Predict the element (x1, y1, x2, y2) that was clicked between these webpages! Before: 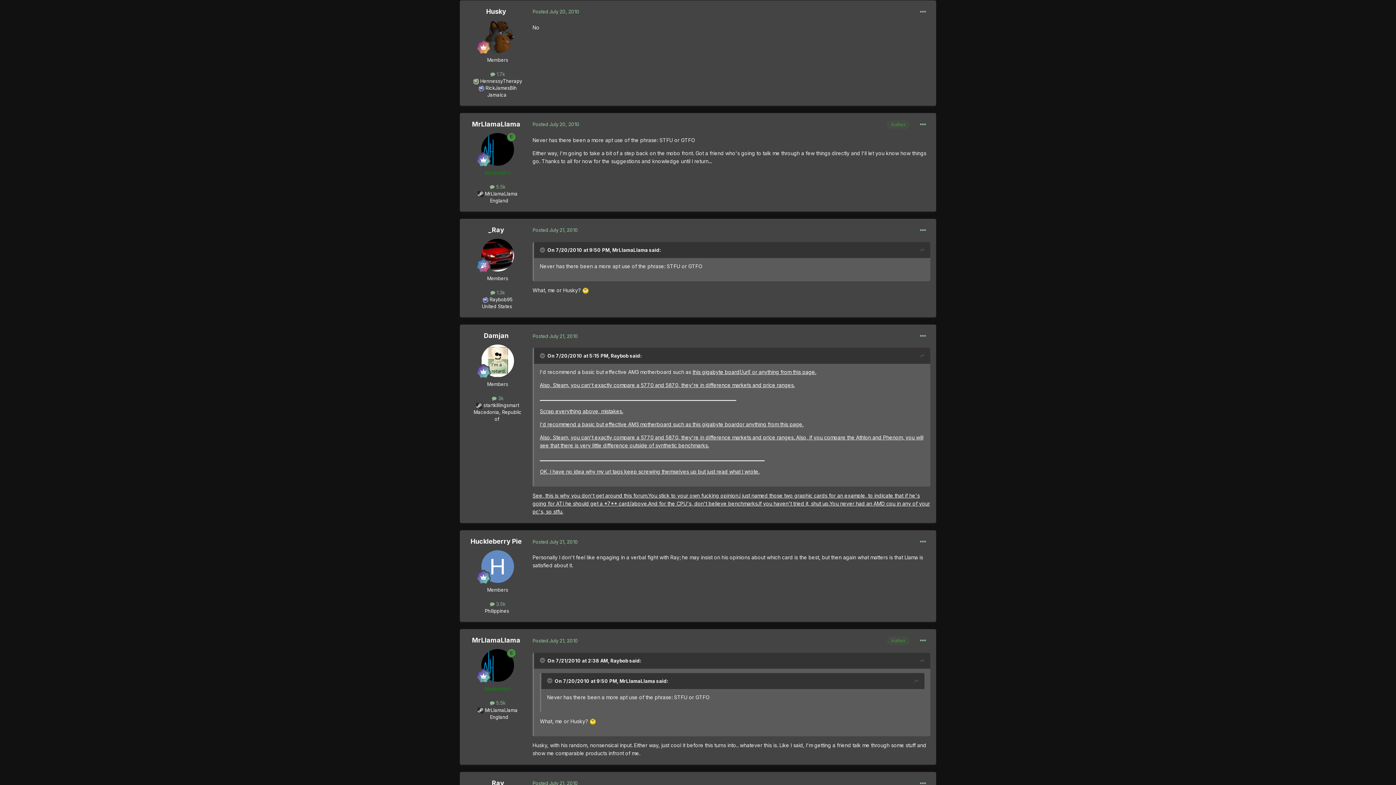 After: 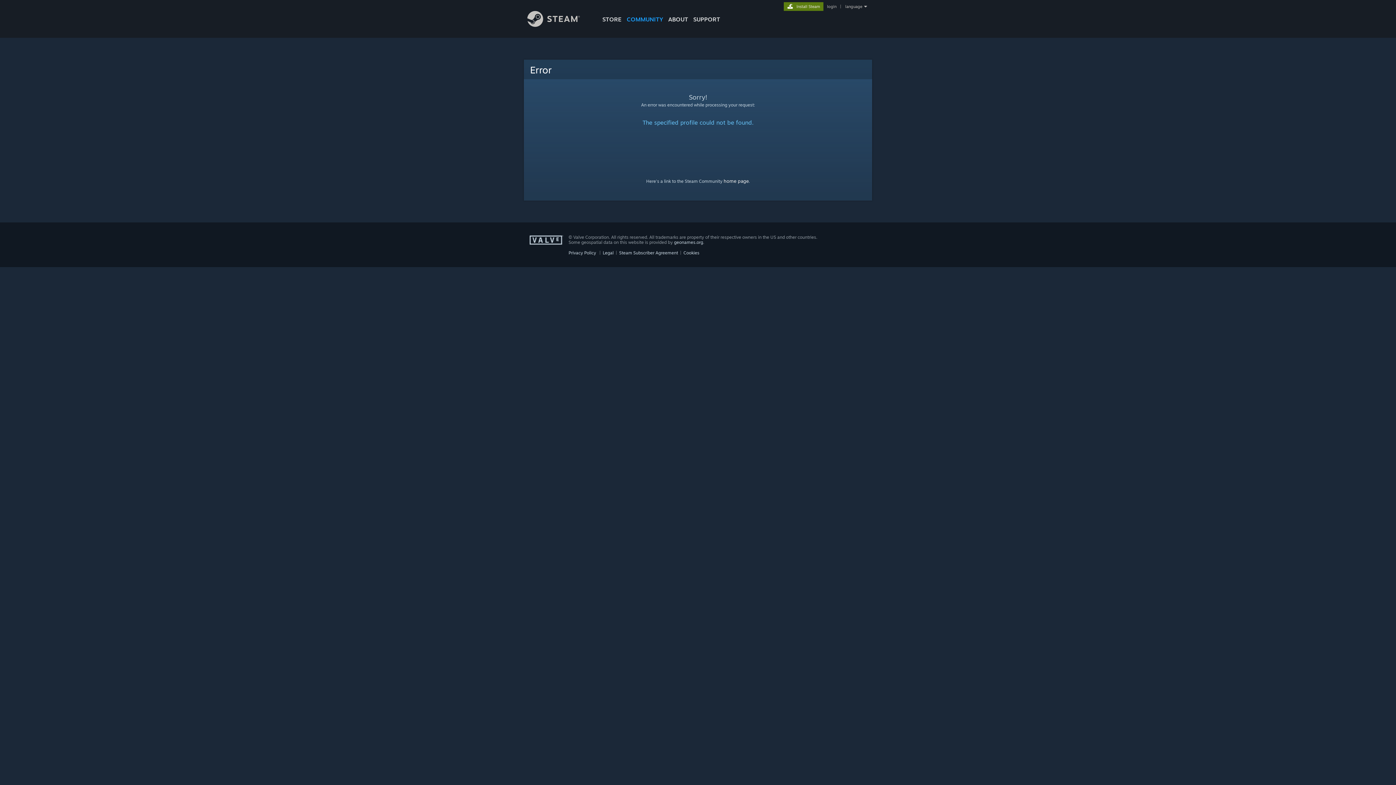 Action: bbox: (485, 190, 517, 196) label: MrLlamaLlama